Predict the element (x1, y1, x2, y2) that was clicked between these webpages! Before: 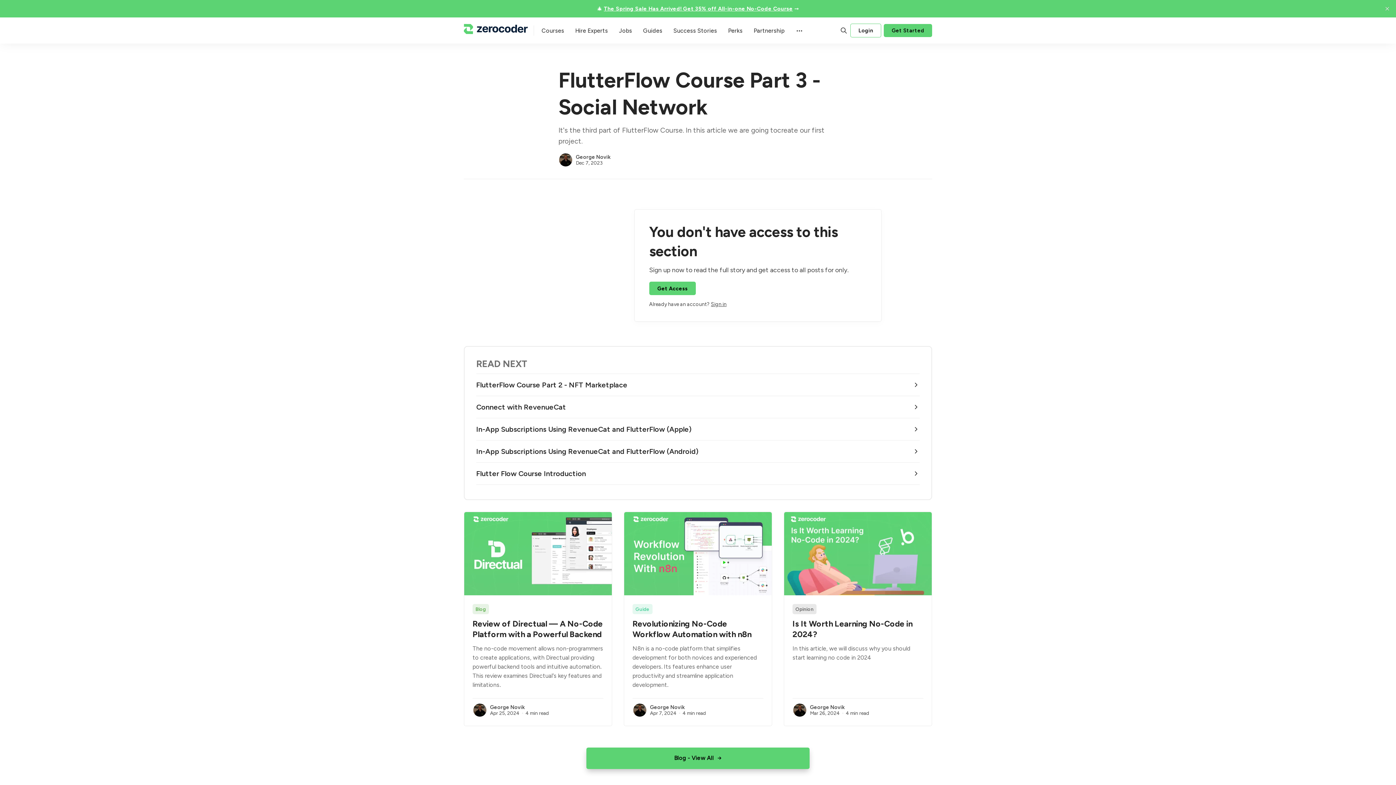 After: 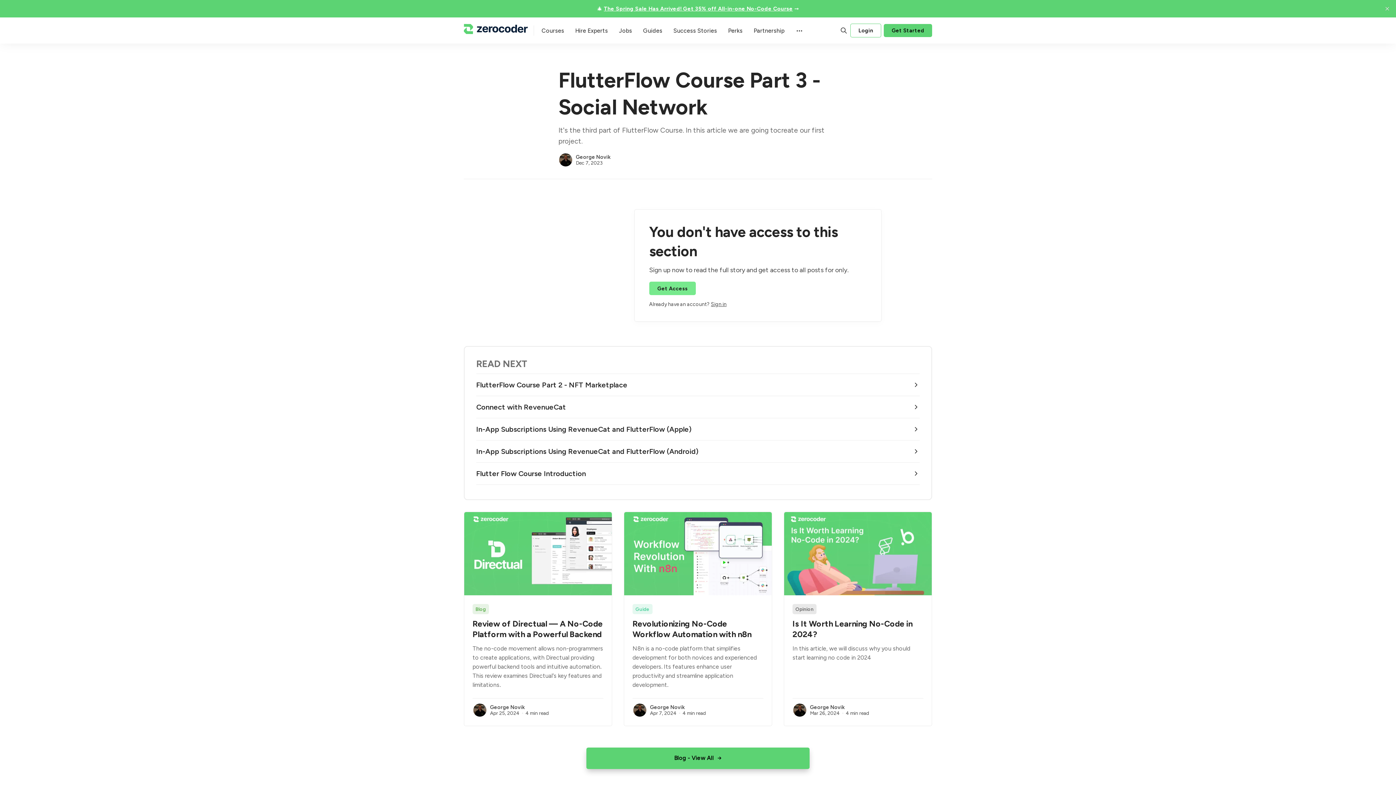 Action: label: Get Access bbox: (649, 281, 696, 295)